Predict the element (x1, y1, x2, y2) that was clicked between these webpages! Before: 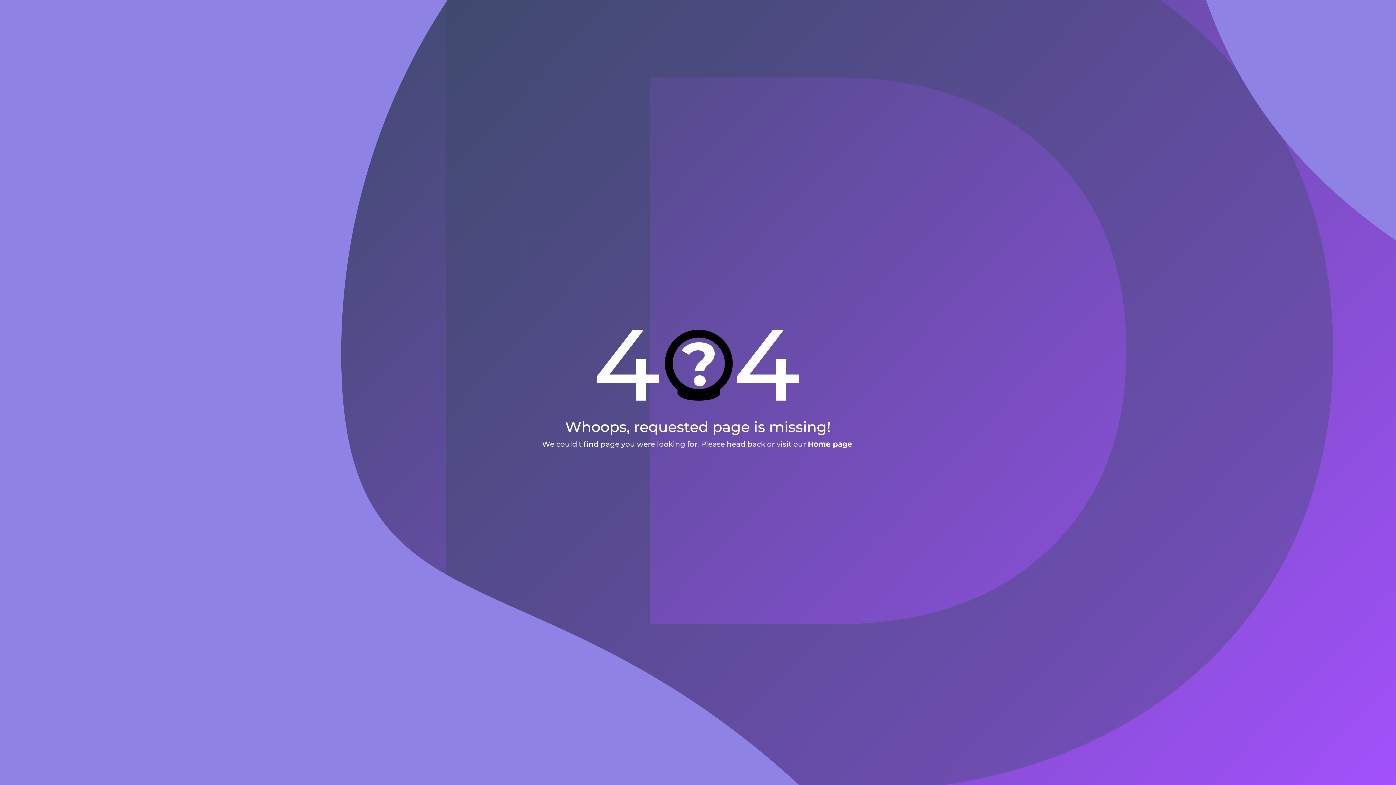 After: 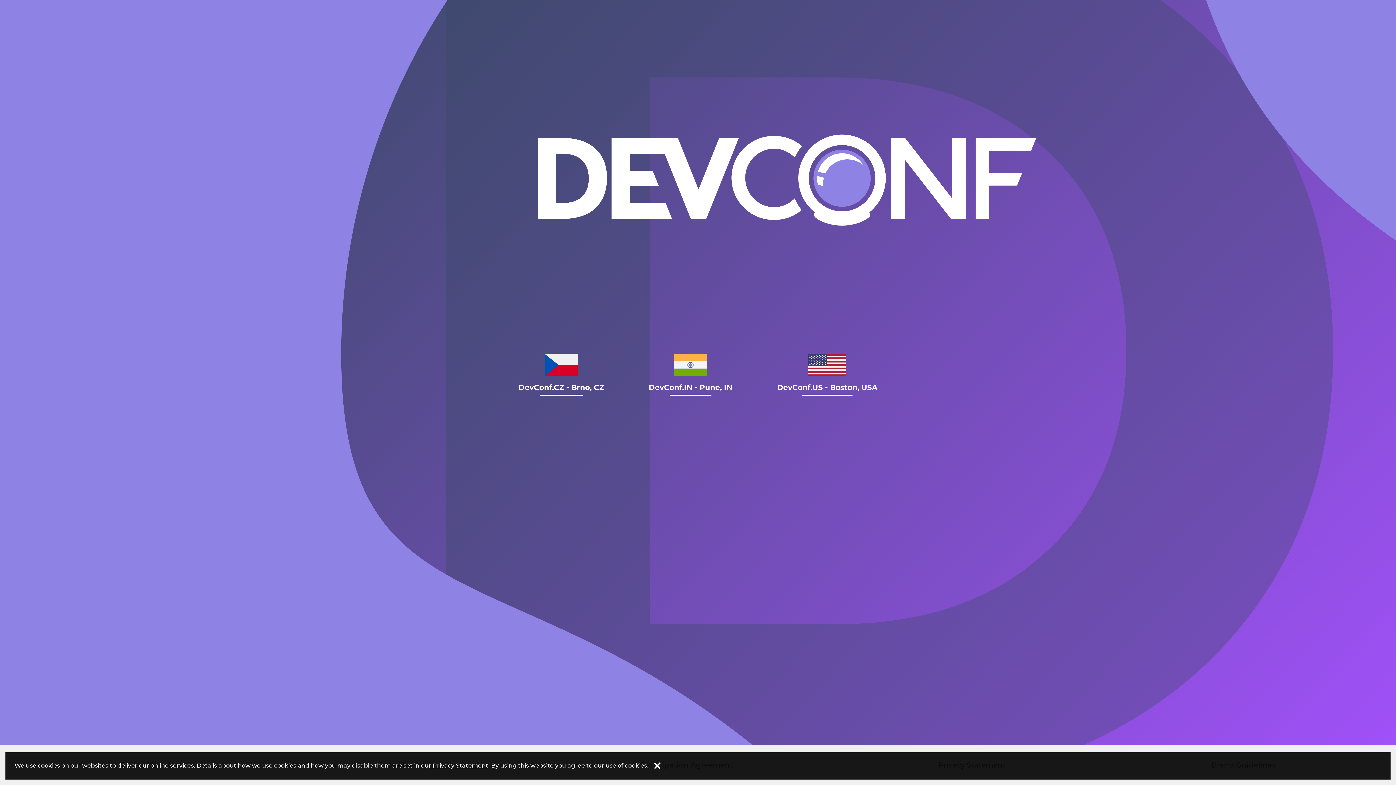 Action: label: Home page bbox: (808, 438, 852, 449)